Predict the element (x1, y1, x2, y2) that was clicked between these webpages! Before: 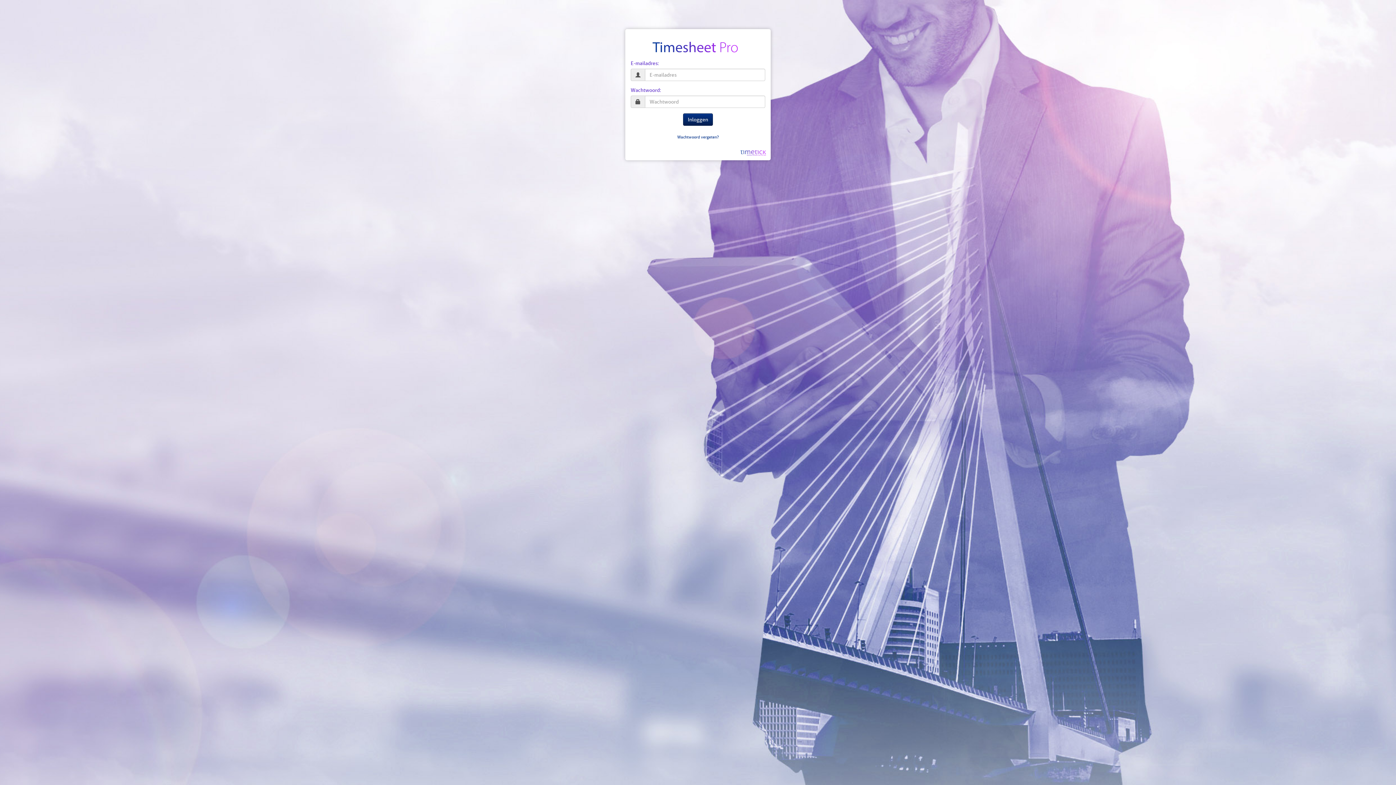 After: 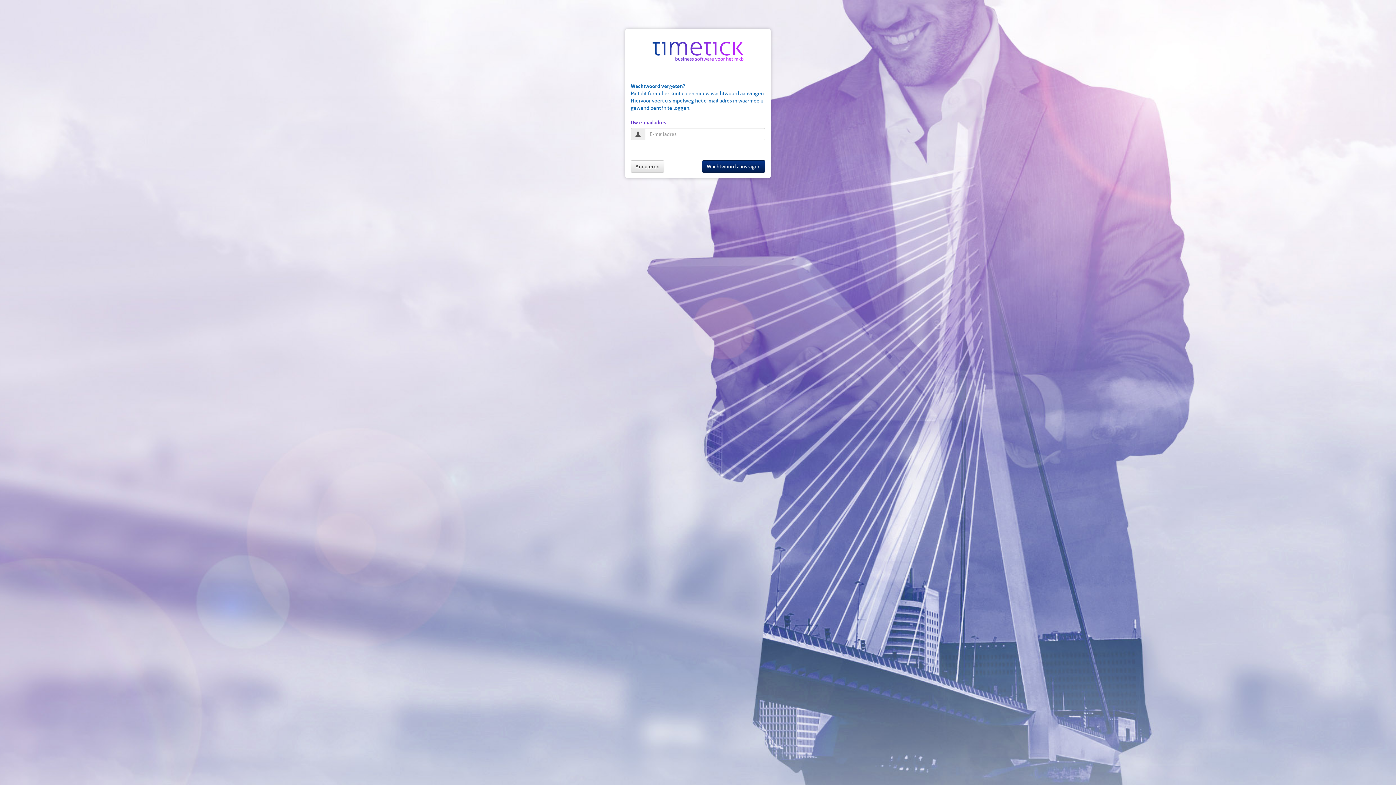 Action: bbox: (677, 134, 718, 139) label: Wachtwoord vergeten?